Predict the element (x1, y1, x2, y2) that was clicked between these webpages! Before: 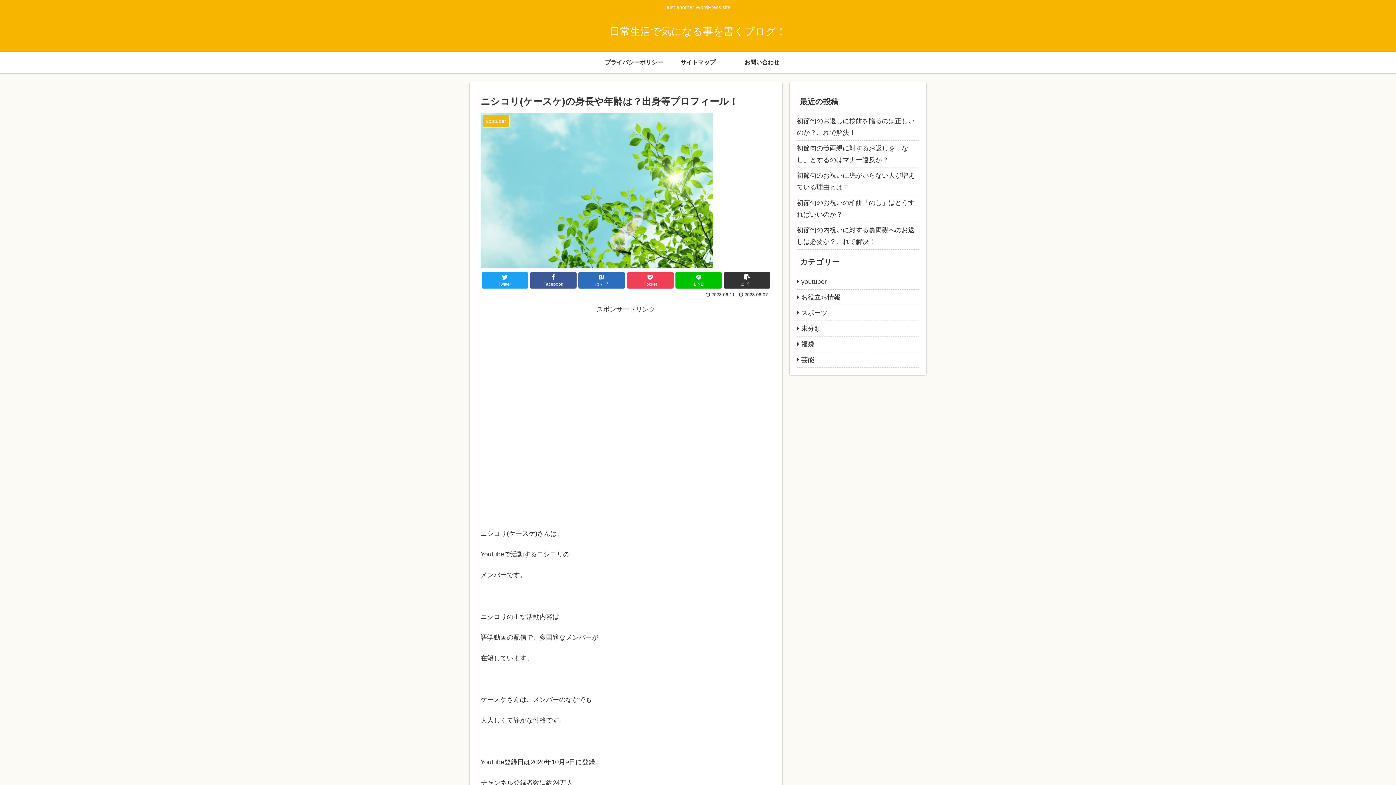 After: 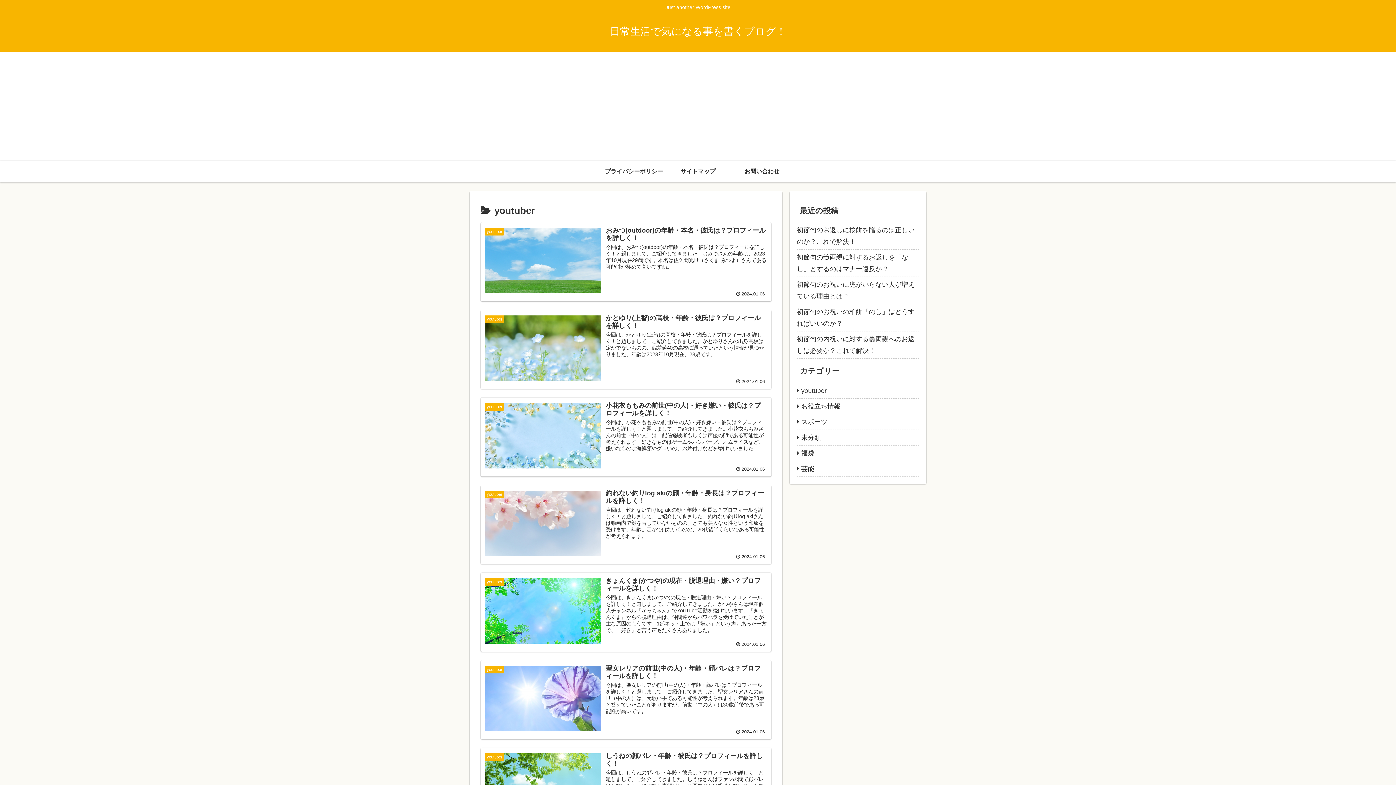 Action: bbox: (797, 274, 919, 289) label: youtuber